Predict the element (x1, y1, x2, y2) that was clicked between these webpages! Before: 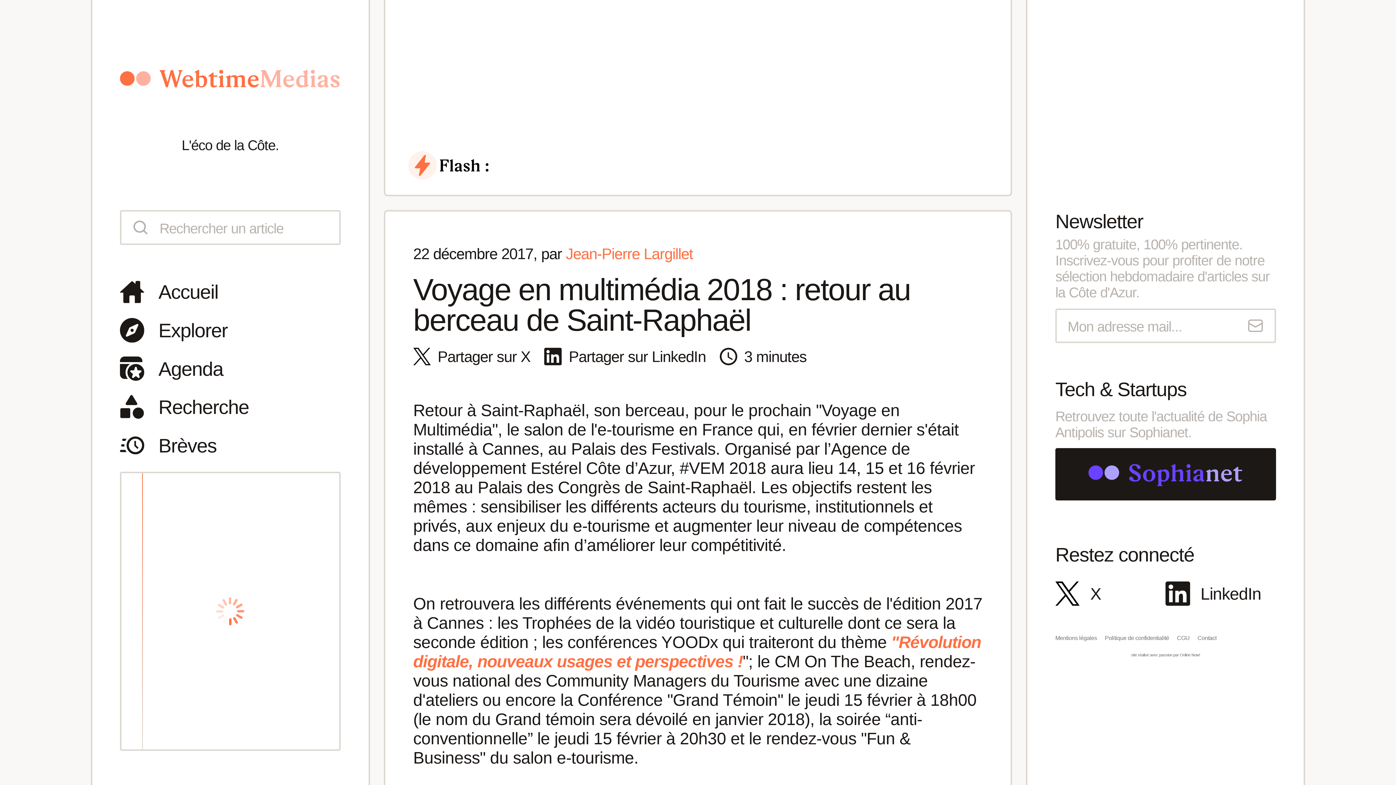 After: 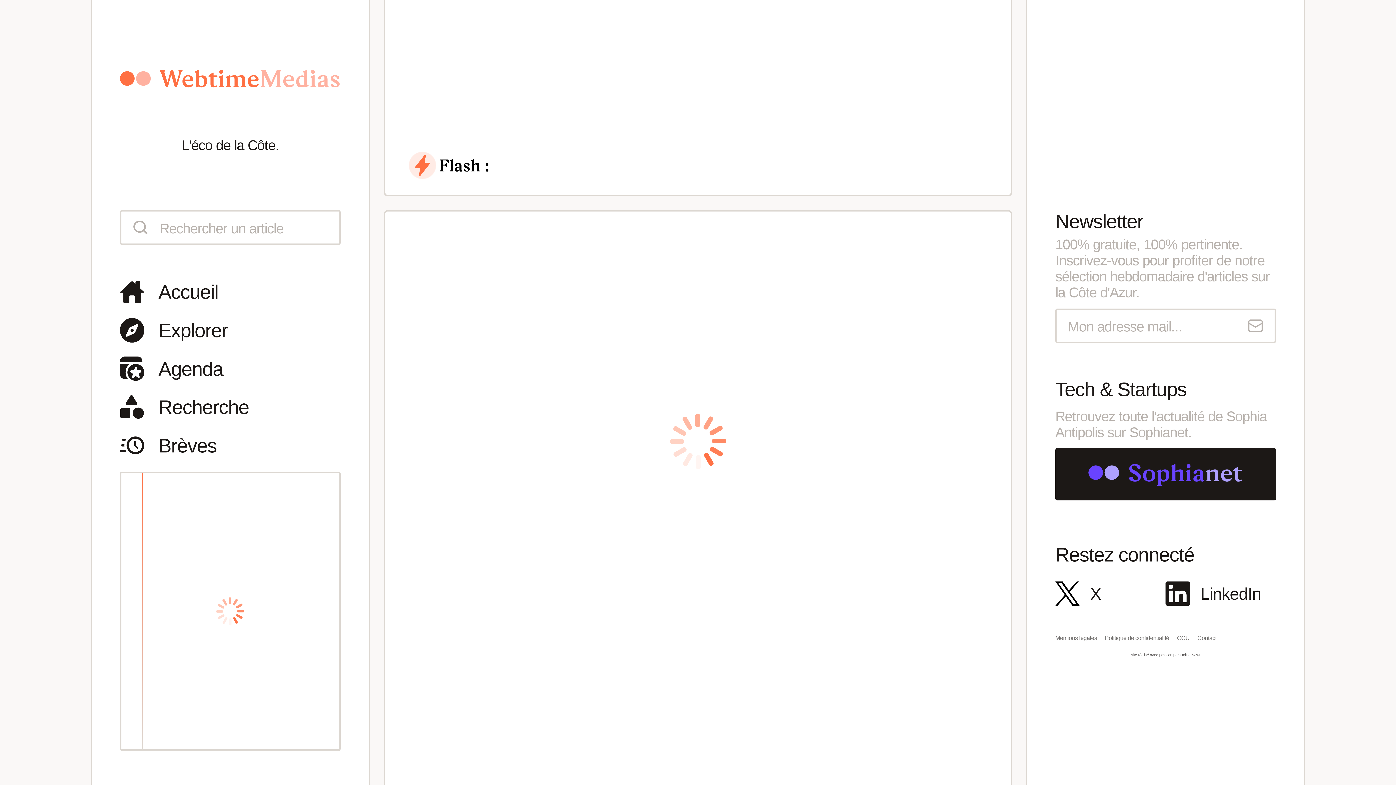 Action: label: Jean-Pierre Largillet bbox: (565, 245, 693, 262)